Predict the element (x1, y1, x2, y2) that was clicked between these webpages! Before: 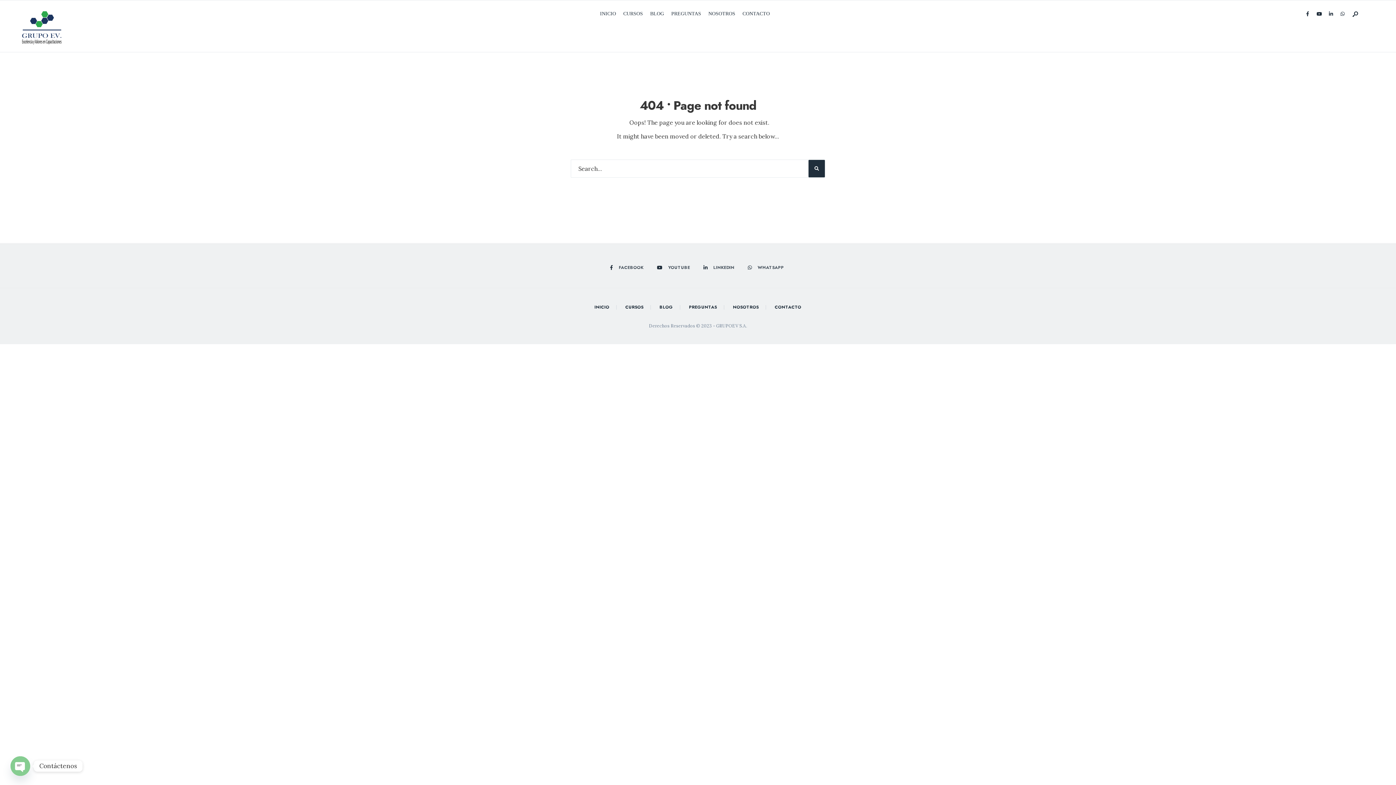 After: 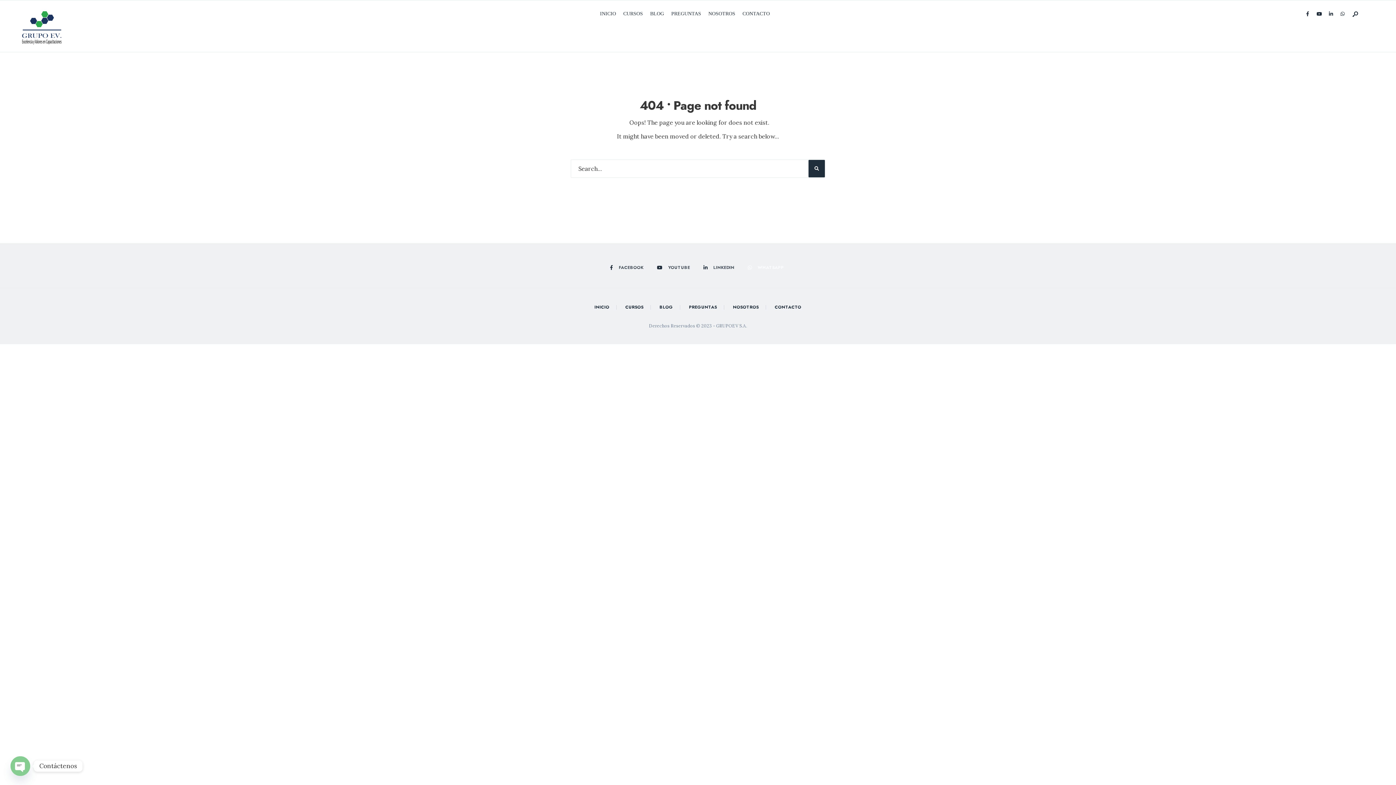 Action: label: WHATSAPP bbox: (744, 262, 789, 272)